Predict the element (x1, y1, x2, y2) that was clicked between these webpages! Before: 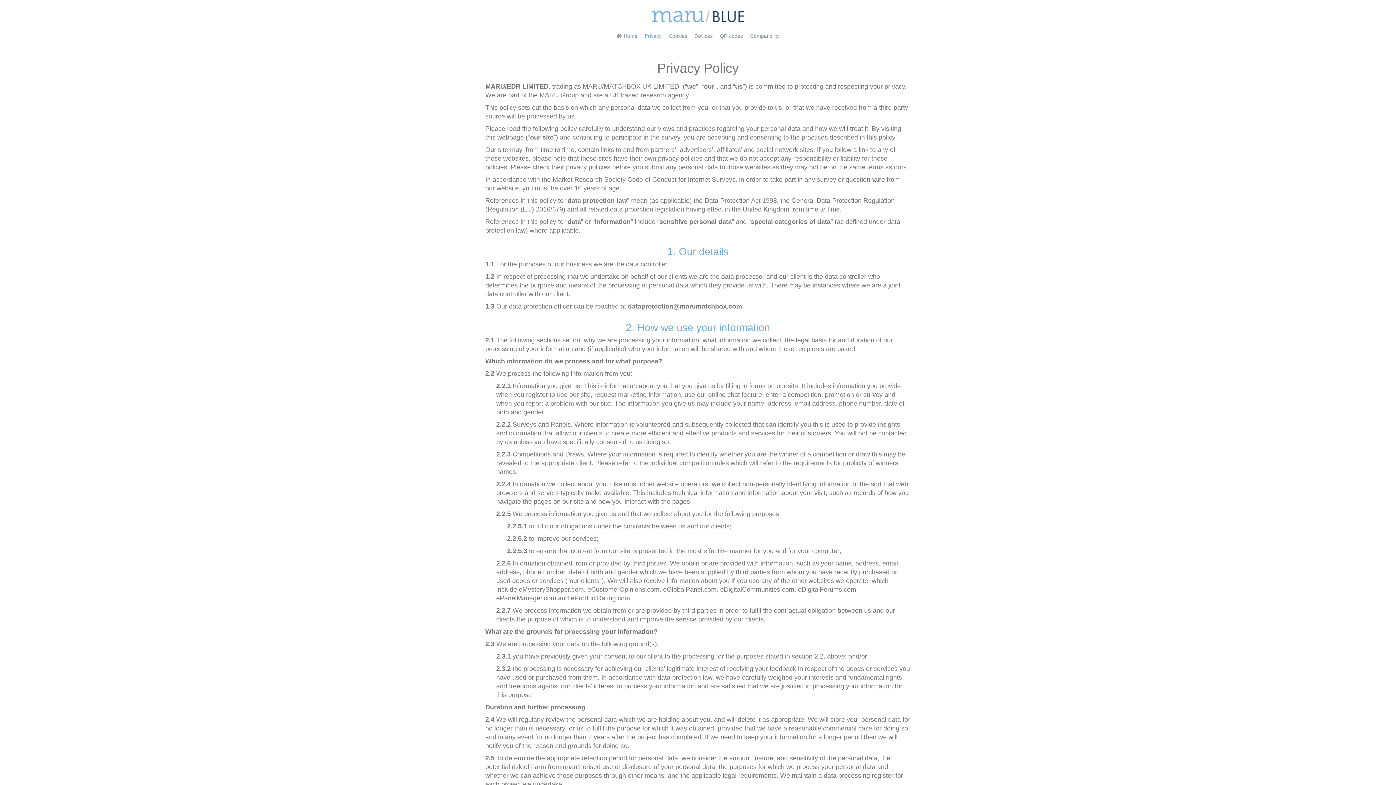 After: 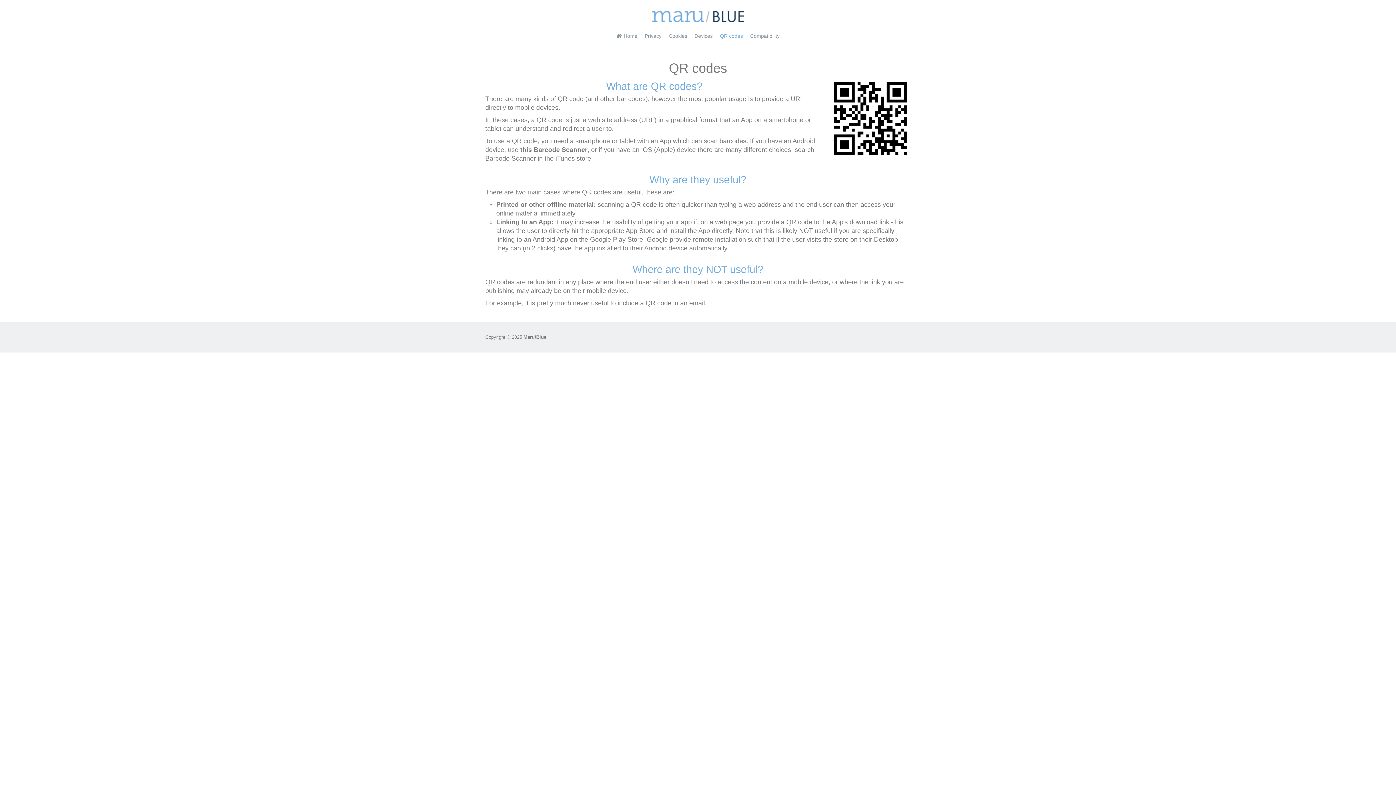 Action: bbox: (716, 28, 746, 43) label: QR codes